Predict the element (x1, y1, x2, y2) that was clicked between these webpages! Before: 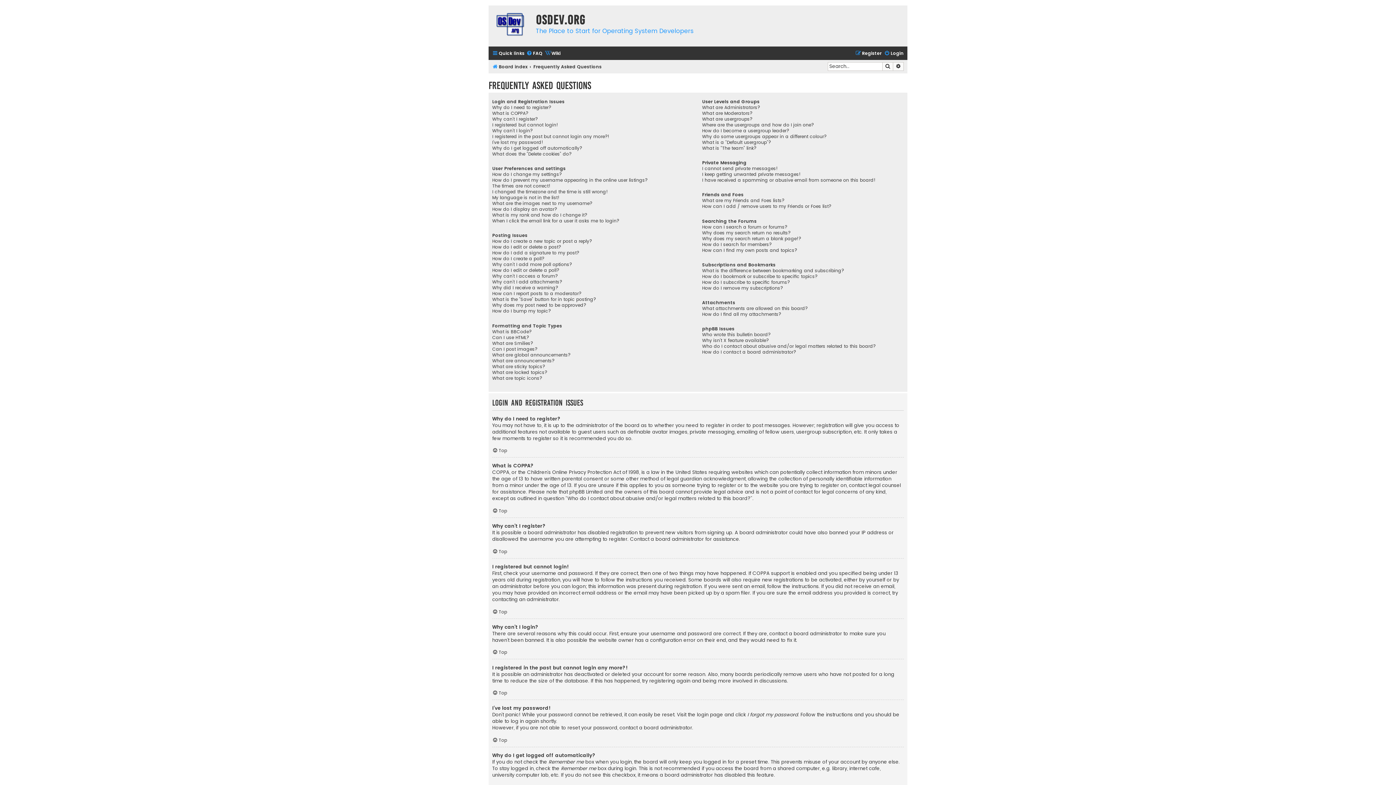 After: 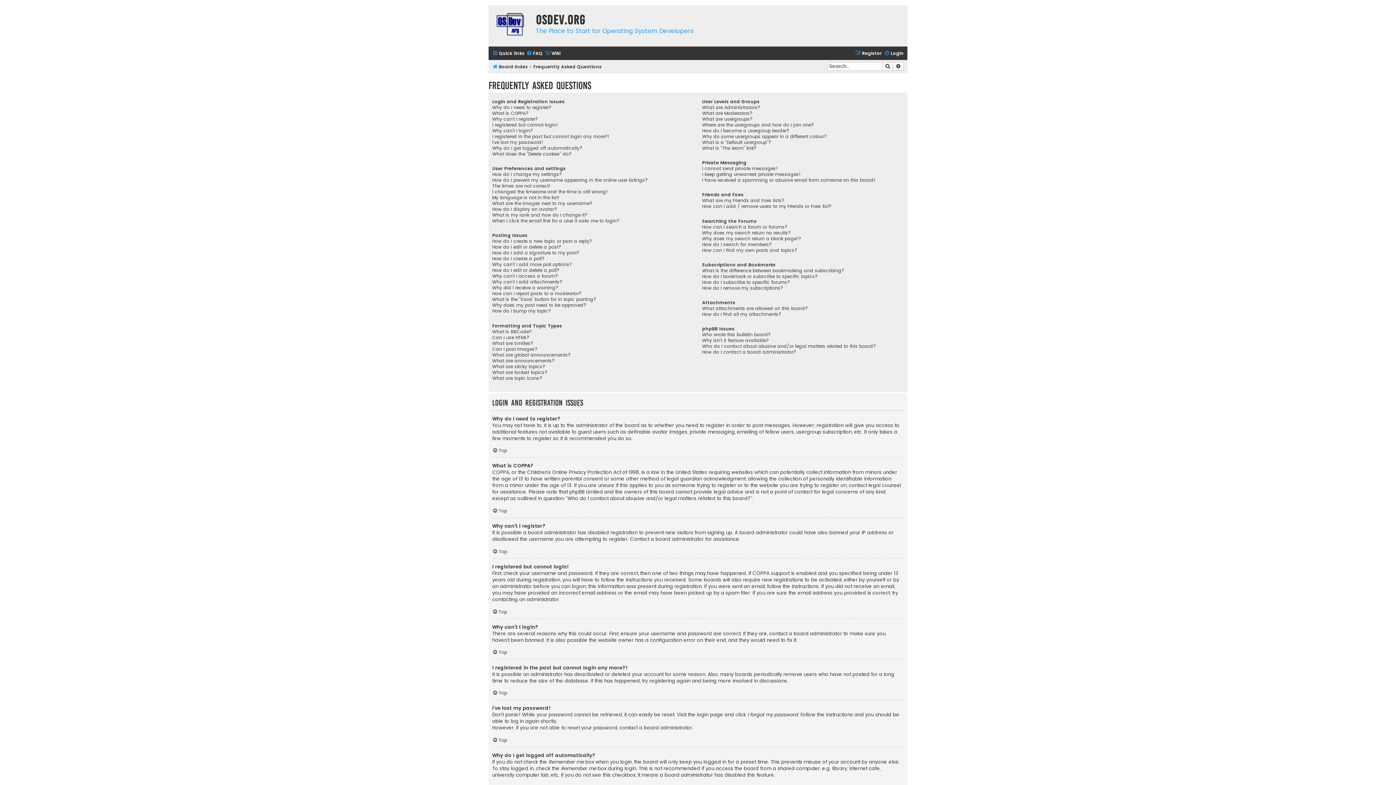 Action: label: FAQ bbox: (526, 48, 542, 58)